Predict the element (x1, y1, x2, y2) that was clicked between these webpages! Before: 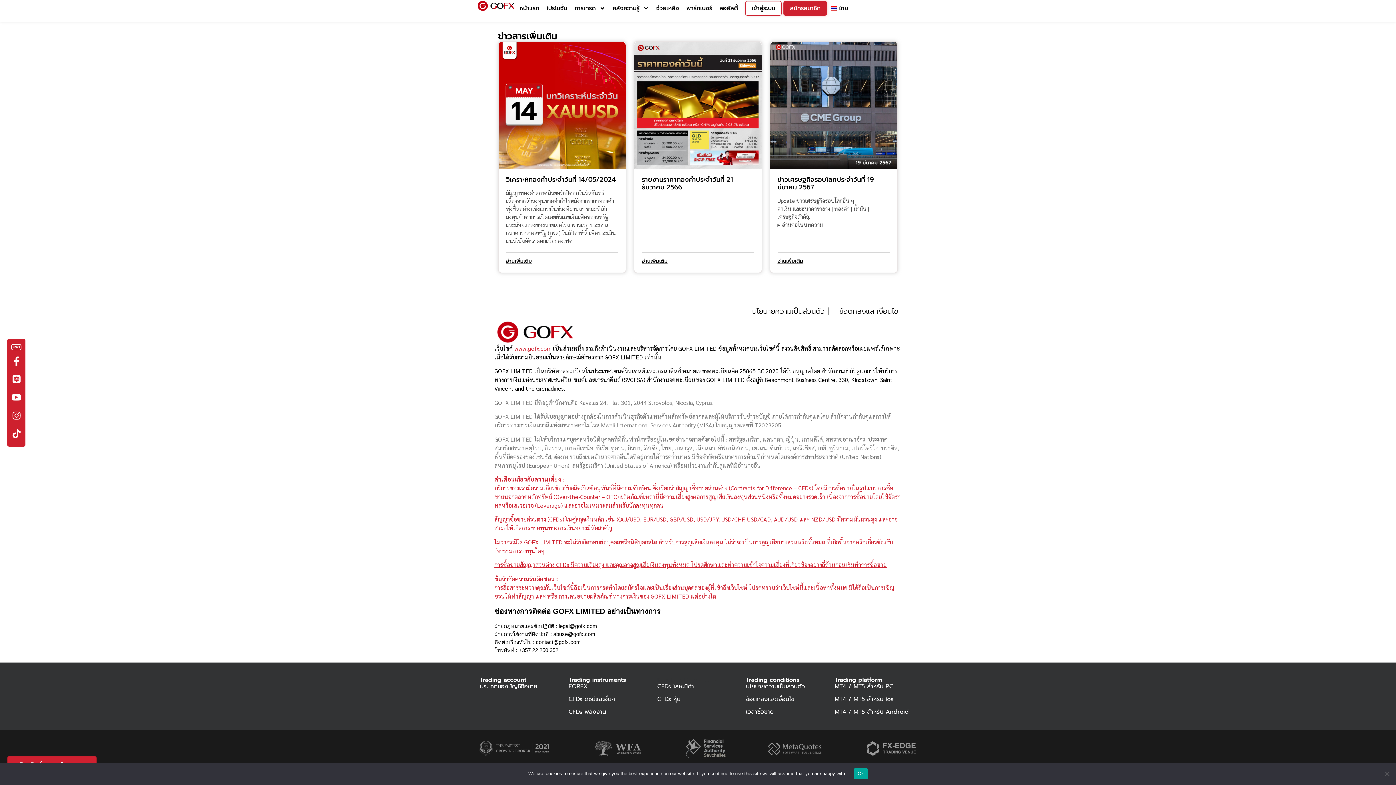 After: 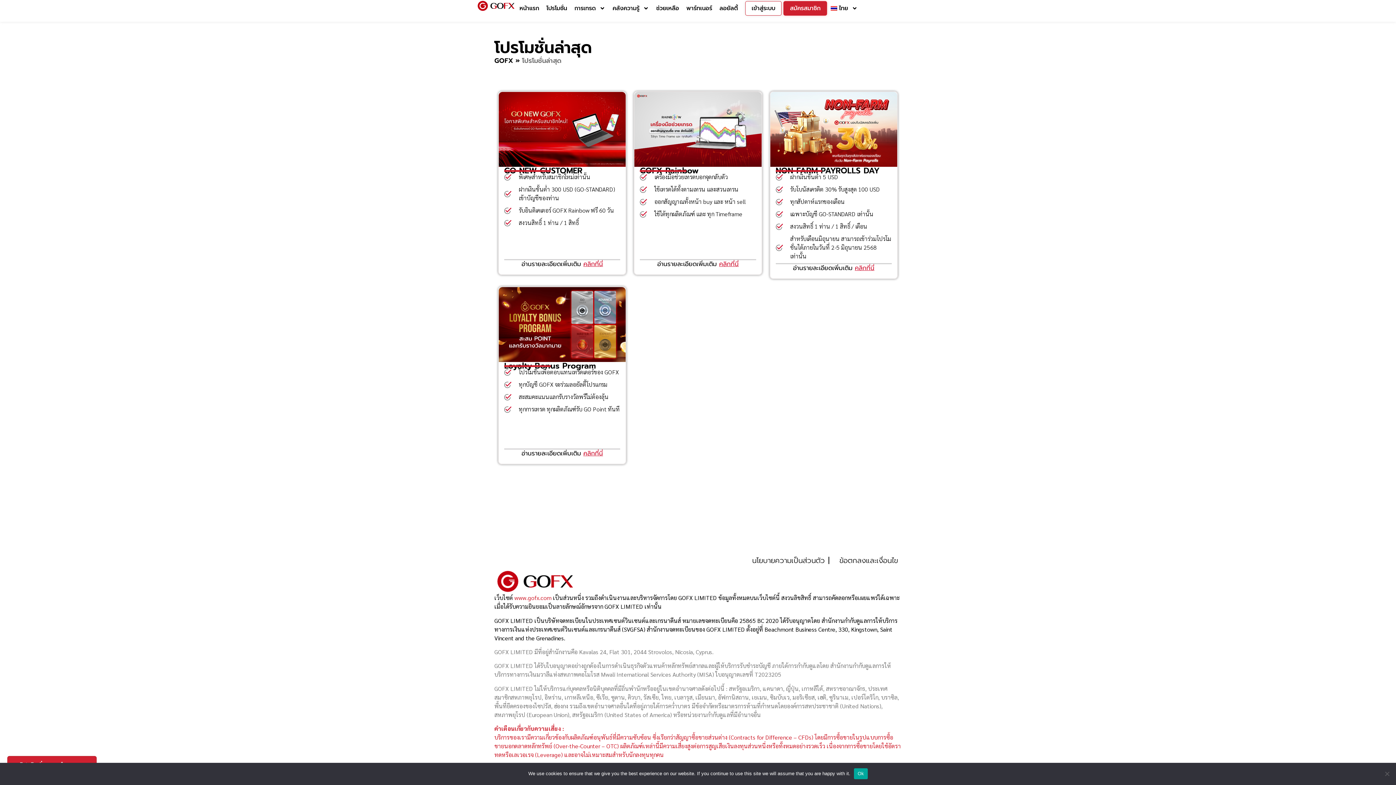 Action: bbox: (542, 0, 570, 16) label: โปรโมชั่น